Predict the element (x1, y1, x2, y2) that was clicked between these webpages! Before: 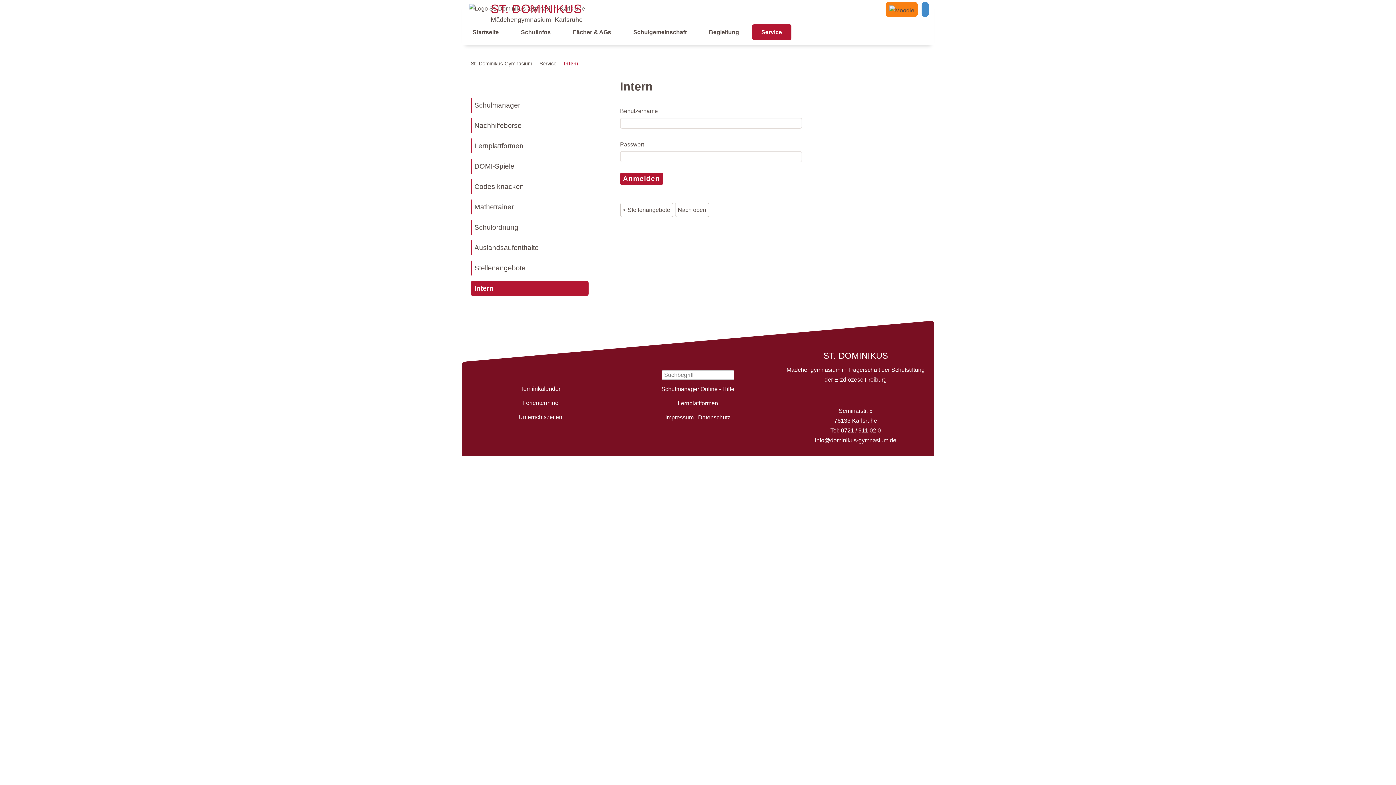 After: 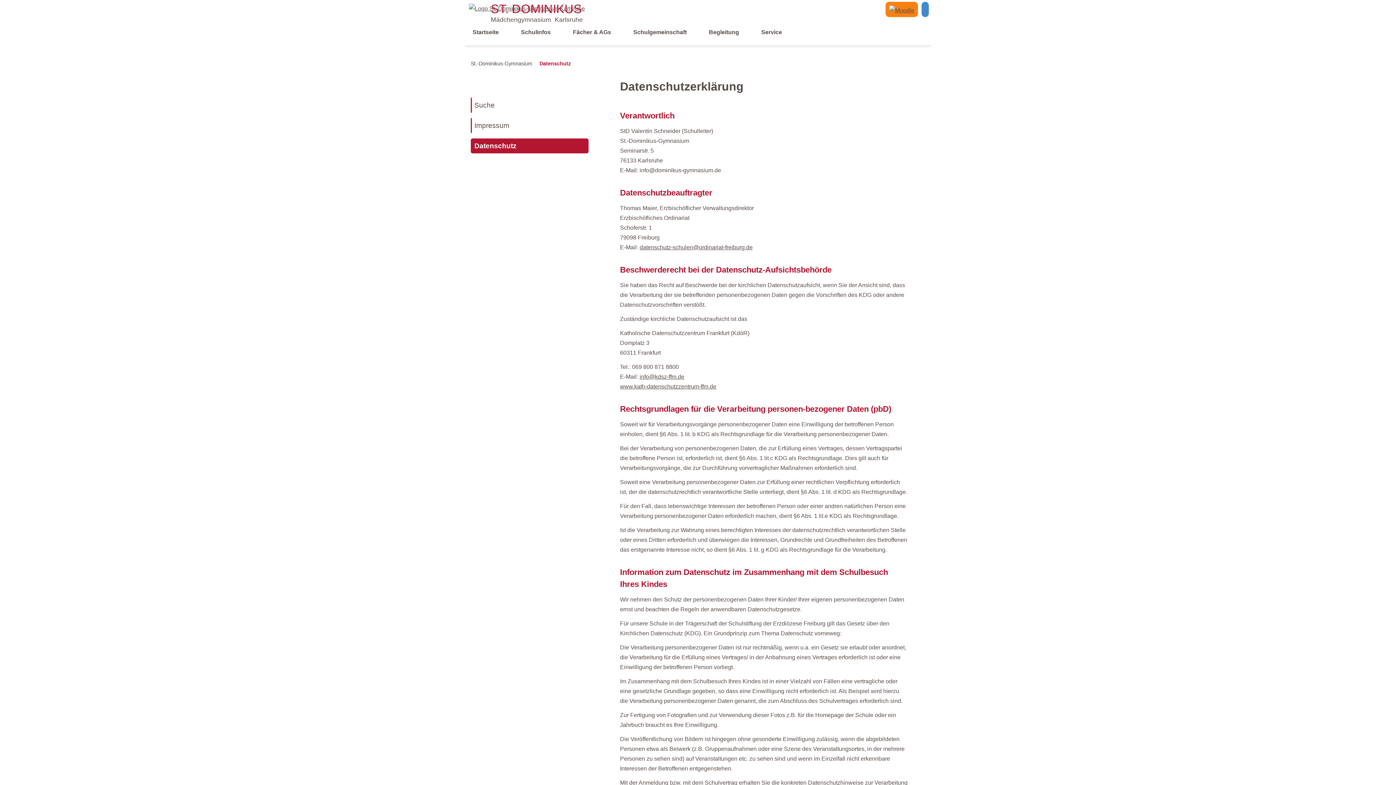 Action: bbox: (698, 414, 730, 420) label: Datenschutz